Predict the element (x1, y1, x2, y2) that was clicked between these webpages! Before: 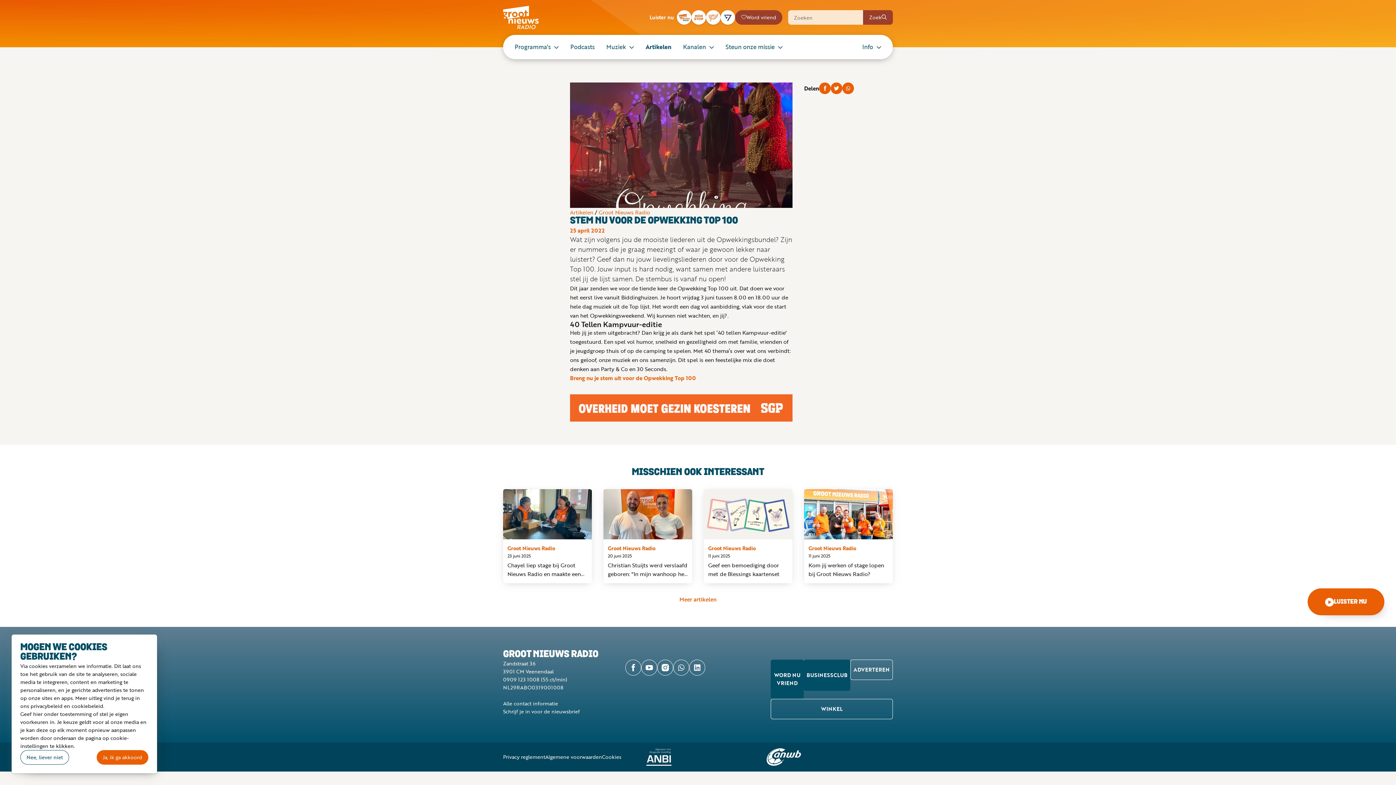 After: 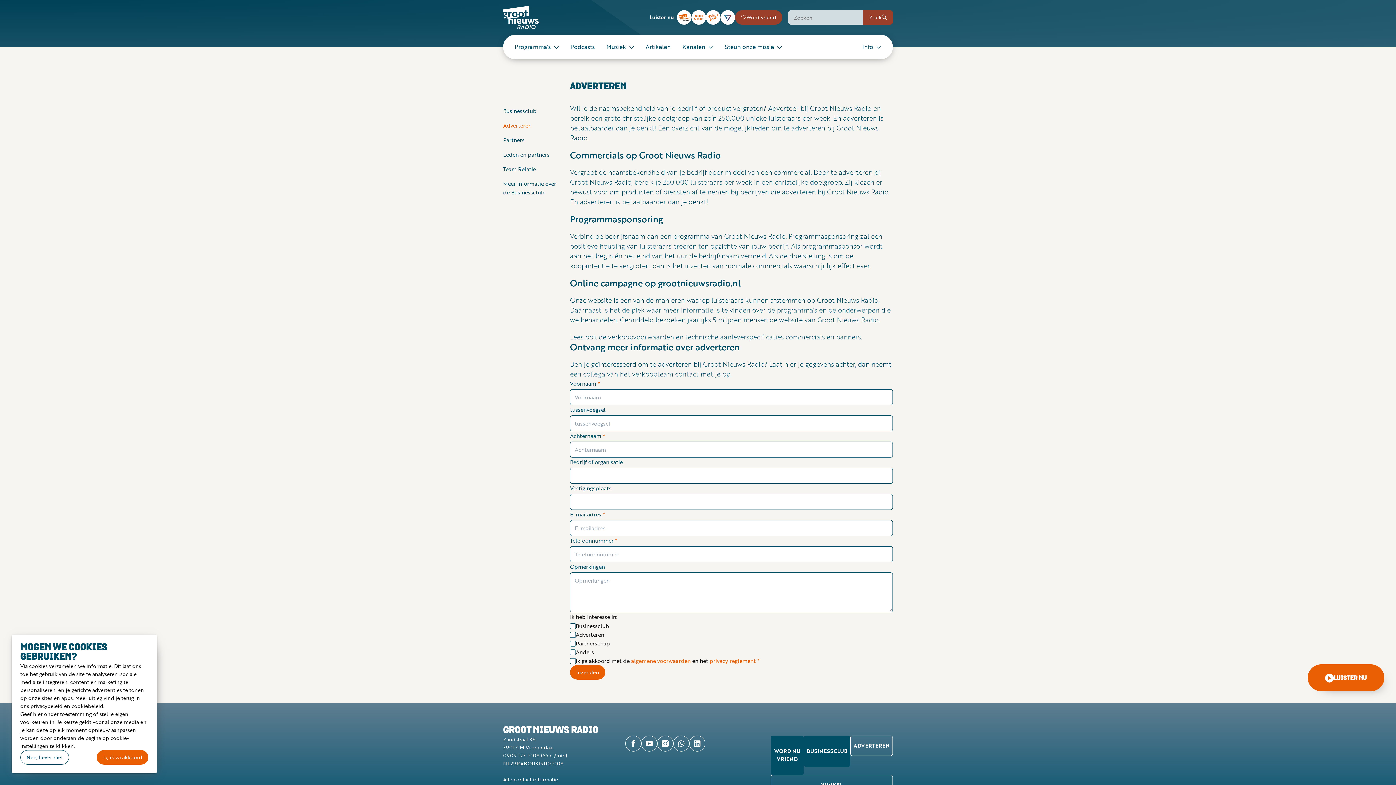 Action: bbox: (850, 659, 893, 680) label: ADVERTEREN